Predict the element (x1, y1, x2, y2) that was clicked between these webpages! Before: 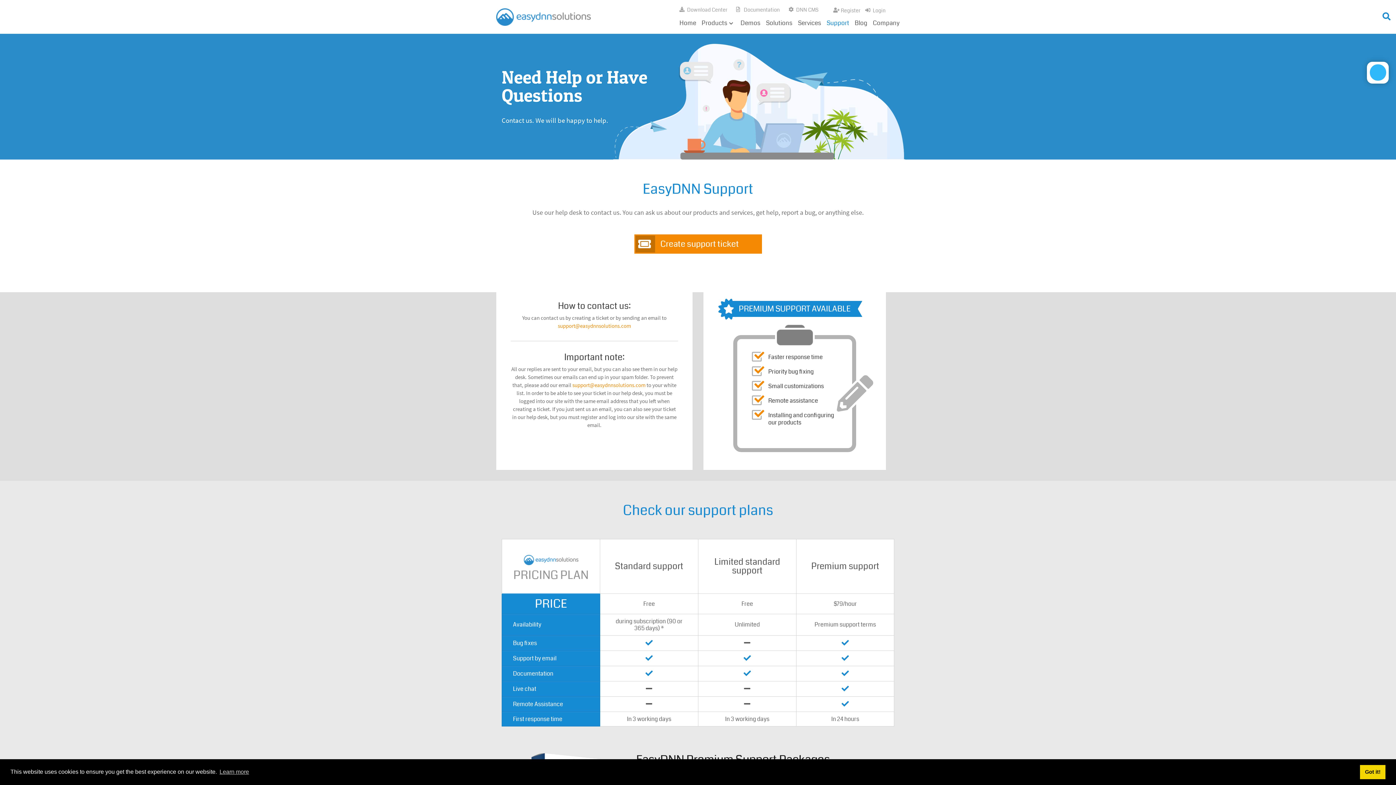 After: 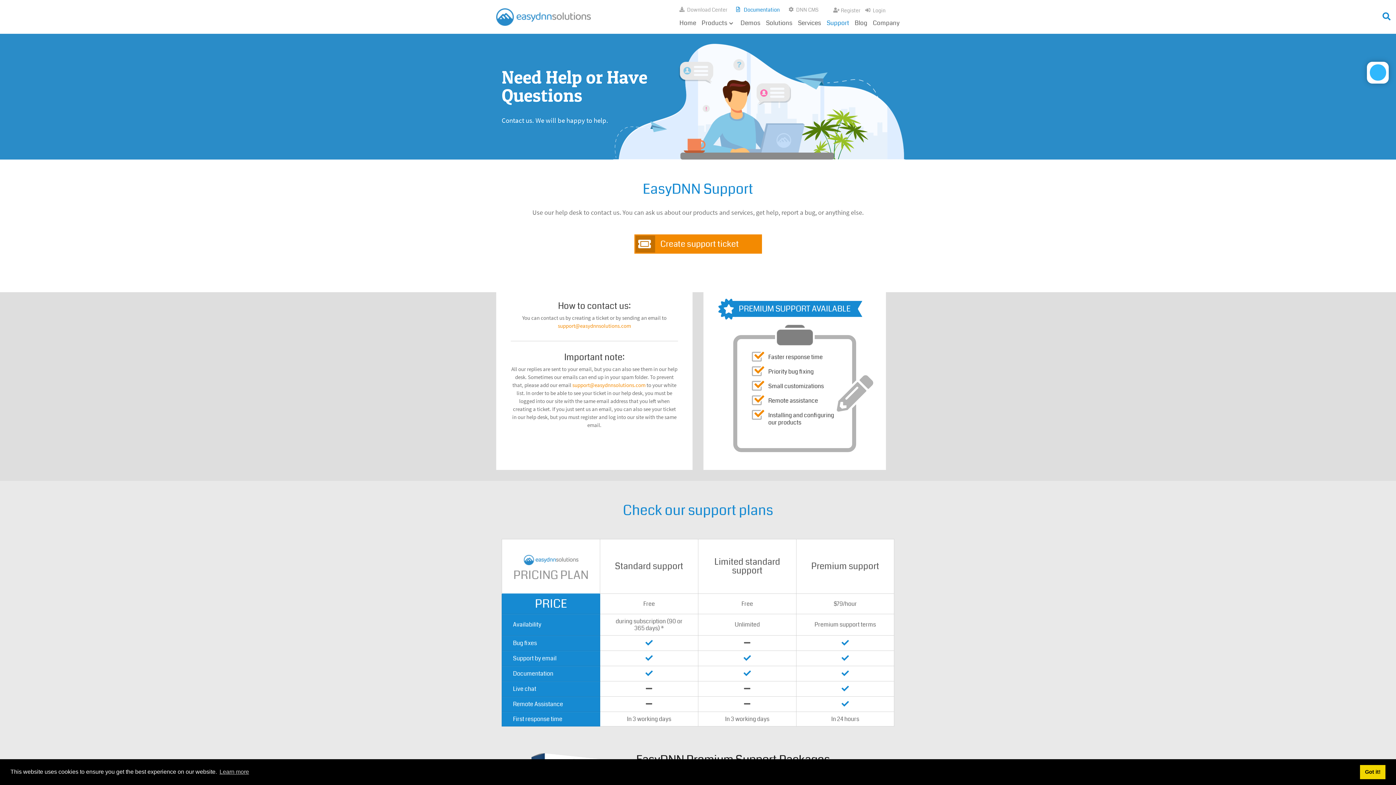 Action: label: Documentation (opens in a new tab) bbox: (736, 7, 780, 12)